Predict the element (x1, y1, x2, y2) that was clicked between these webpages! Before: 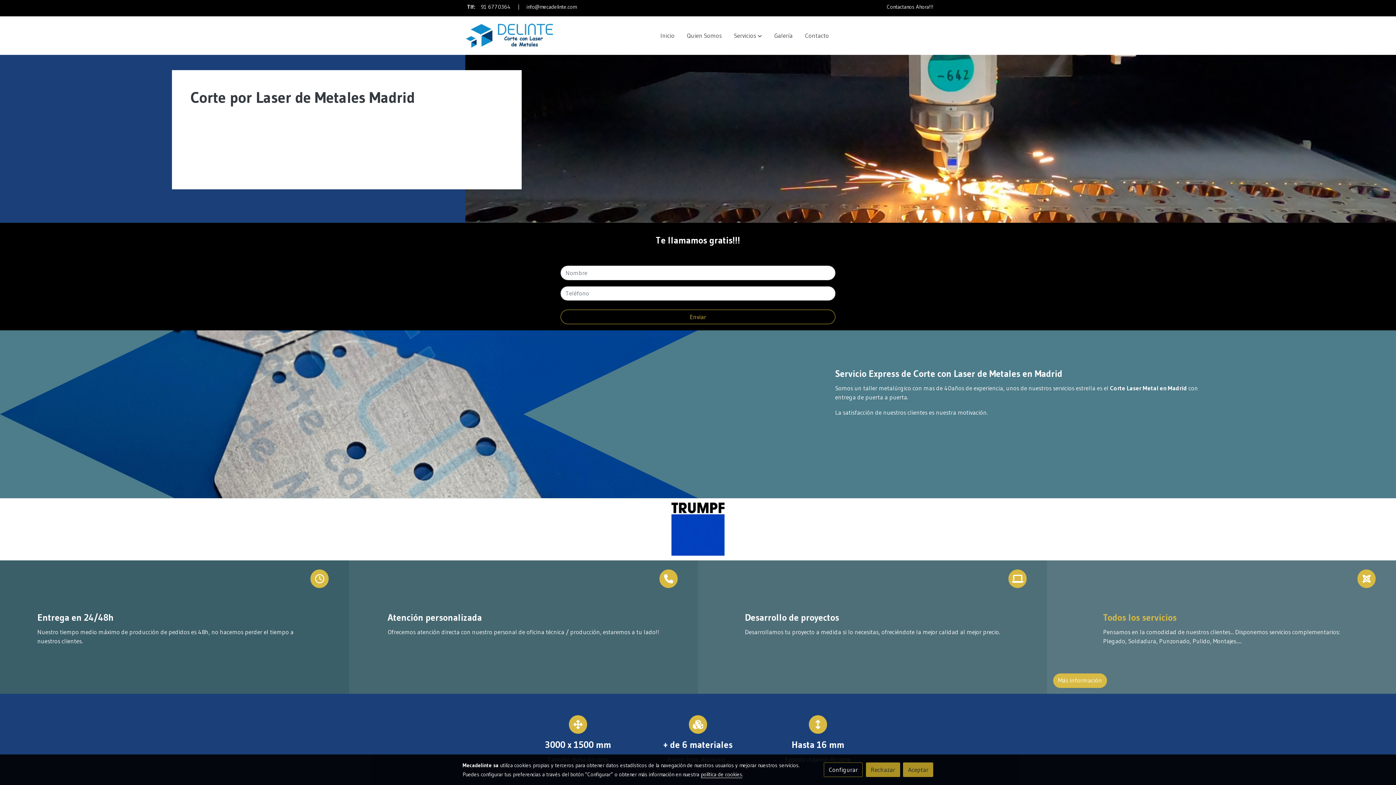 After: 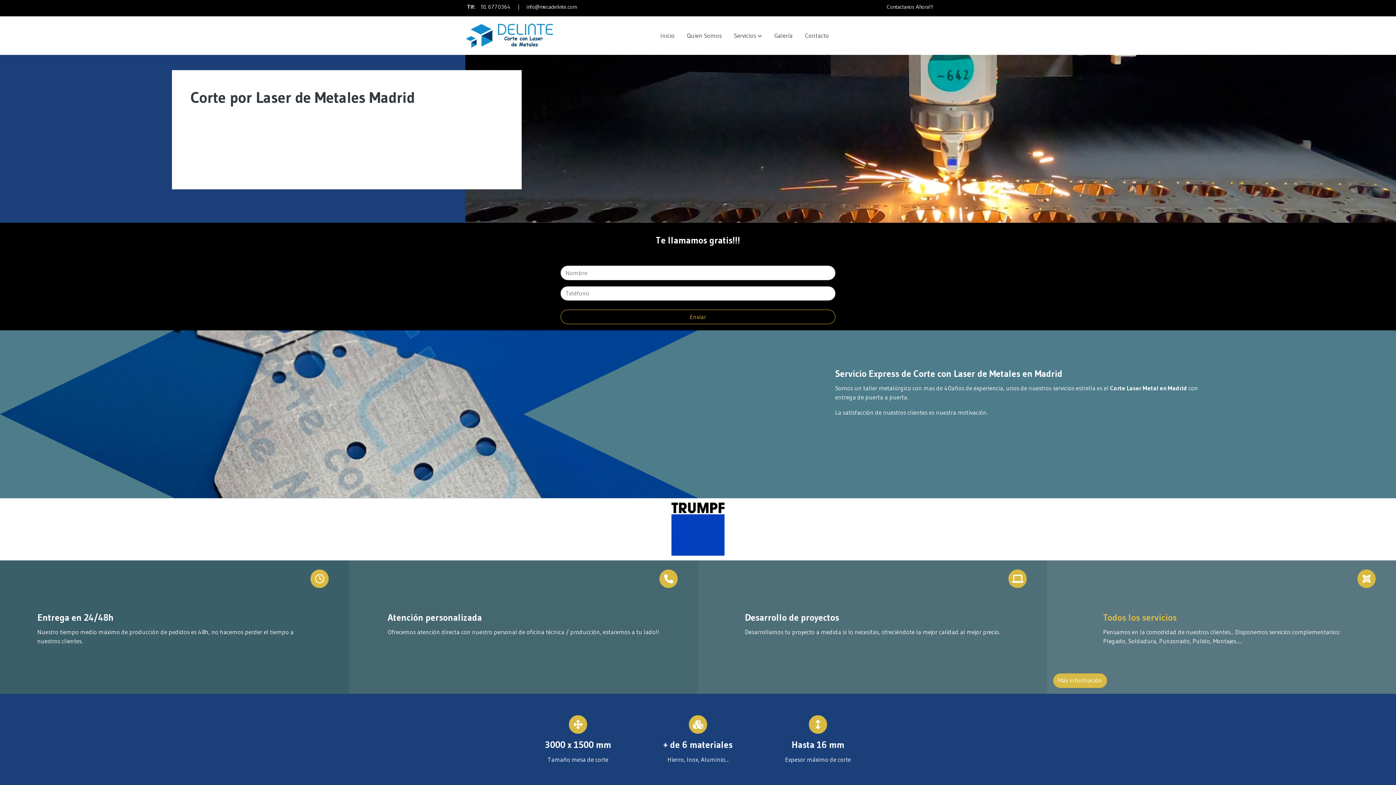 Action: bbox: (903, 763, 933, 777) label: Aceptar